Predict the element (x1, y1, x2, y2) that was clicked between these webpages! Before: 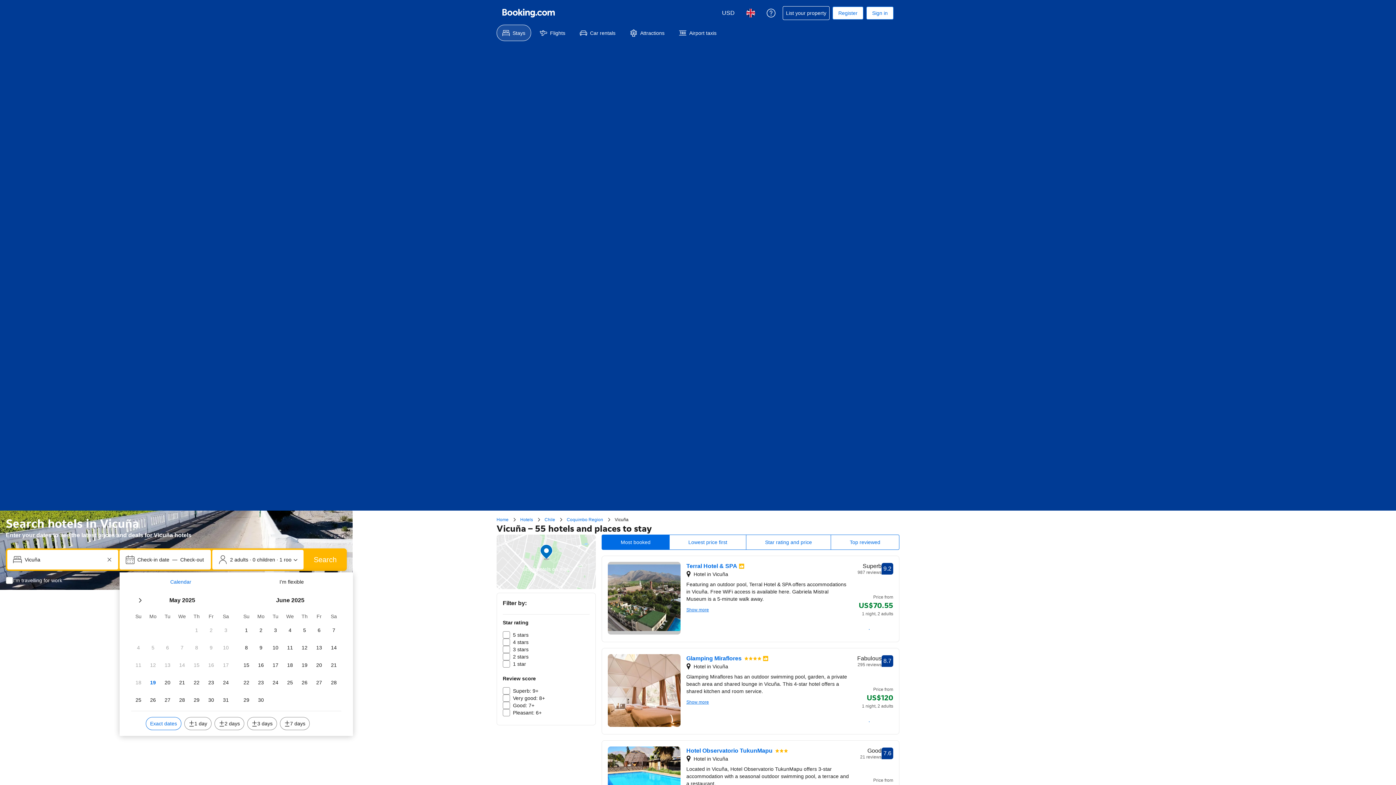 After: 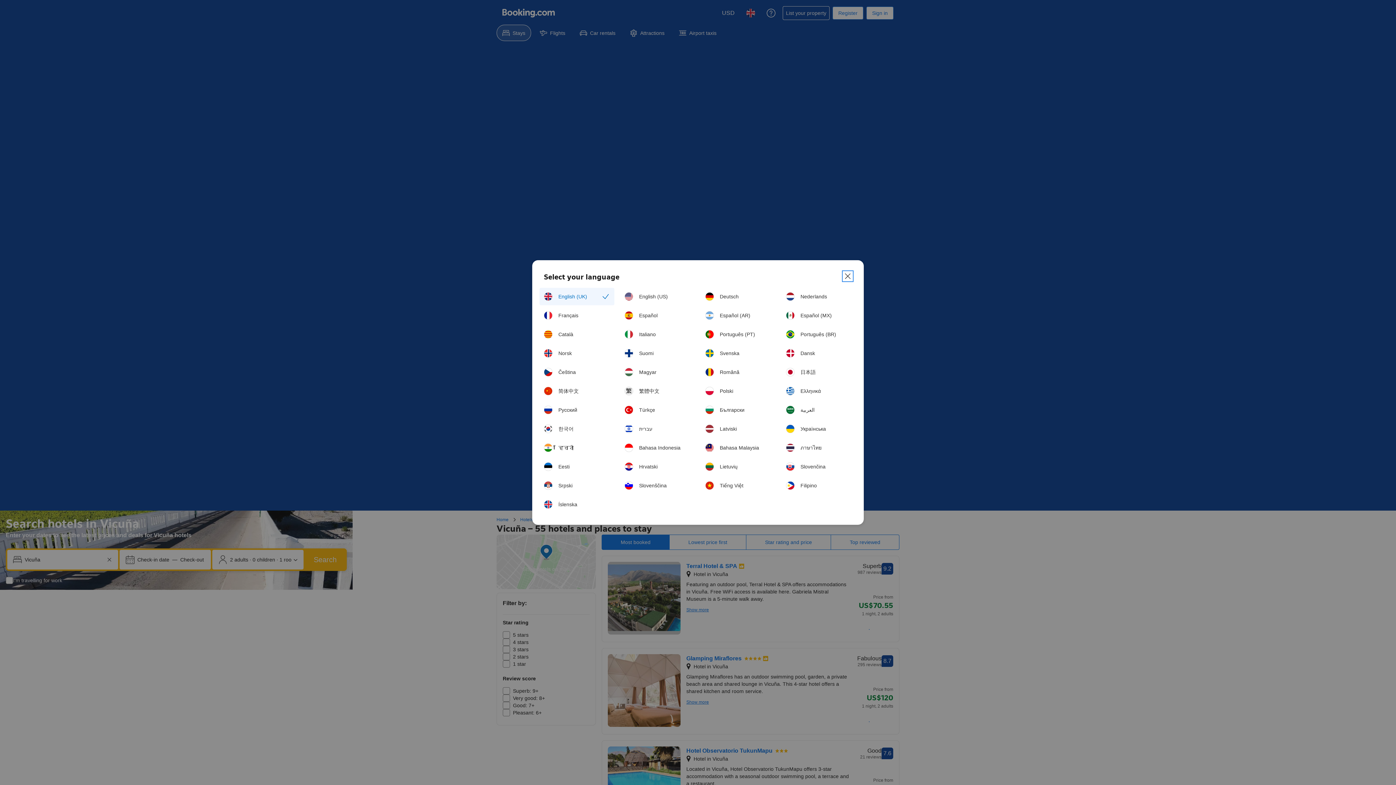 Action: bbox: (742, 4, 759, 21) label: Choose your language. Your current language is English (UK)